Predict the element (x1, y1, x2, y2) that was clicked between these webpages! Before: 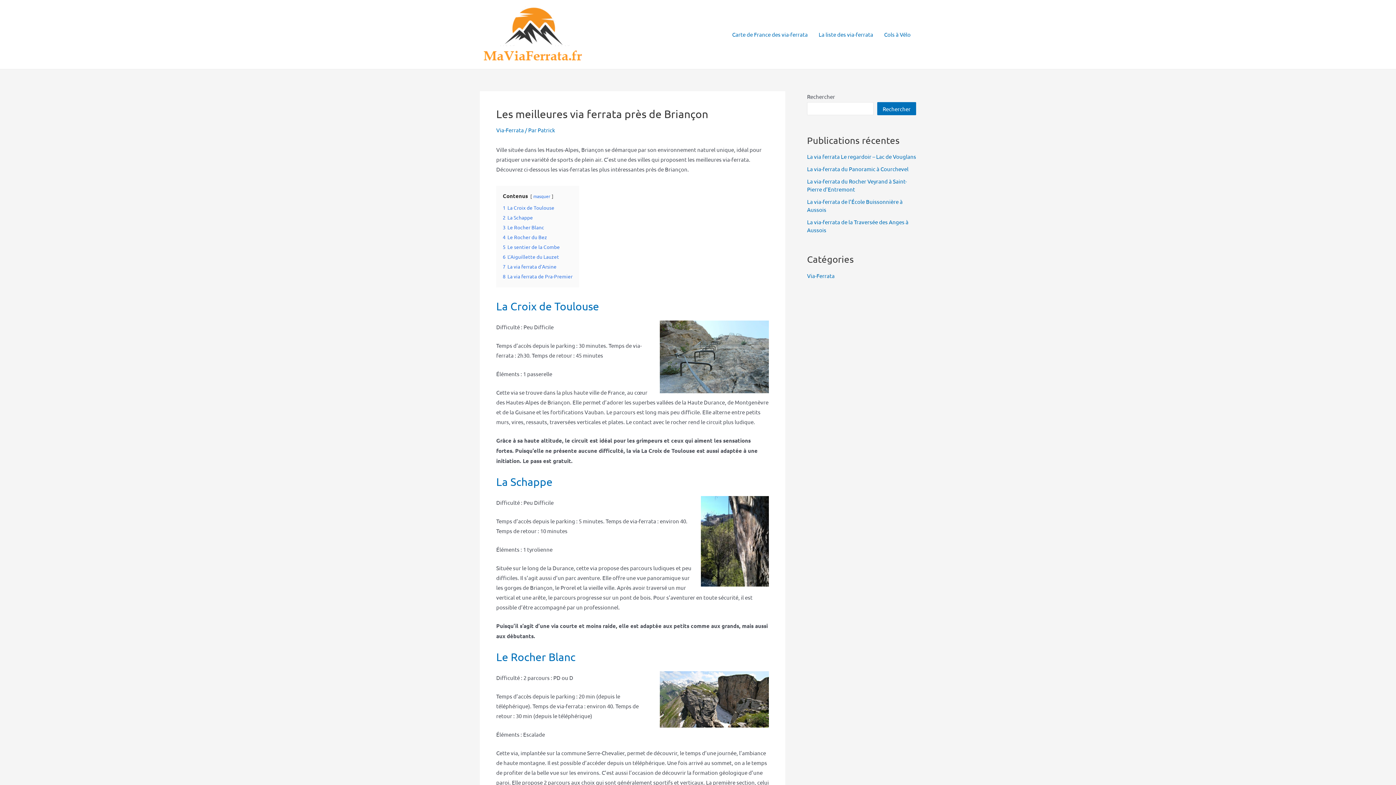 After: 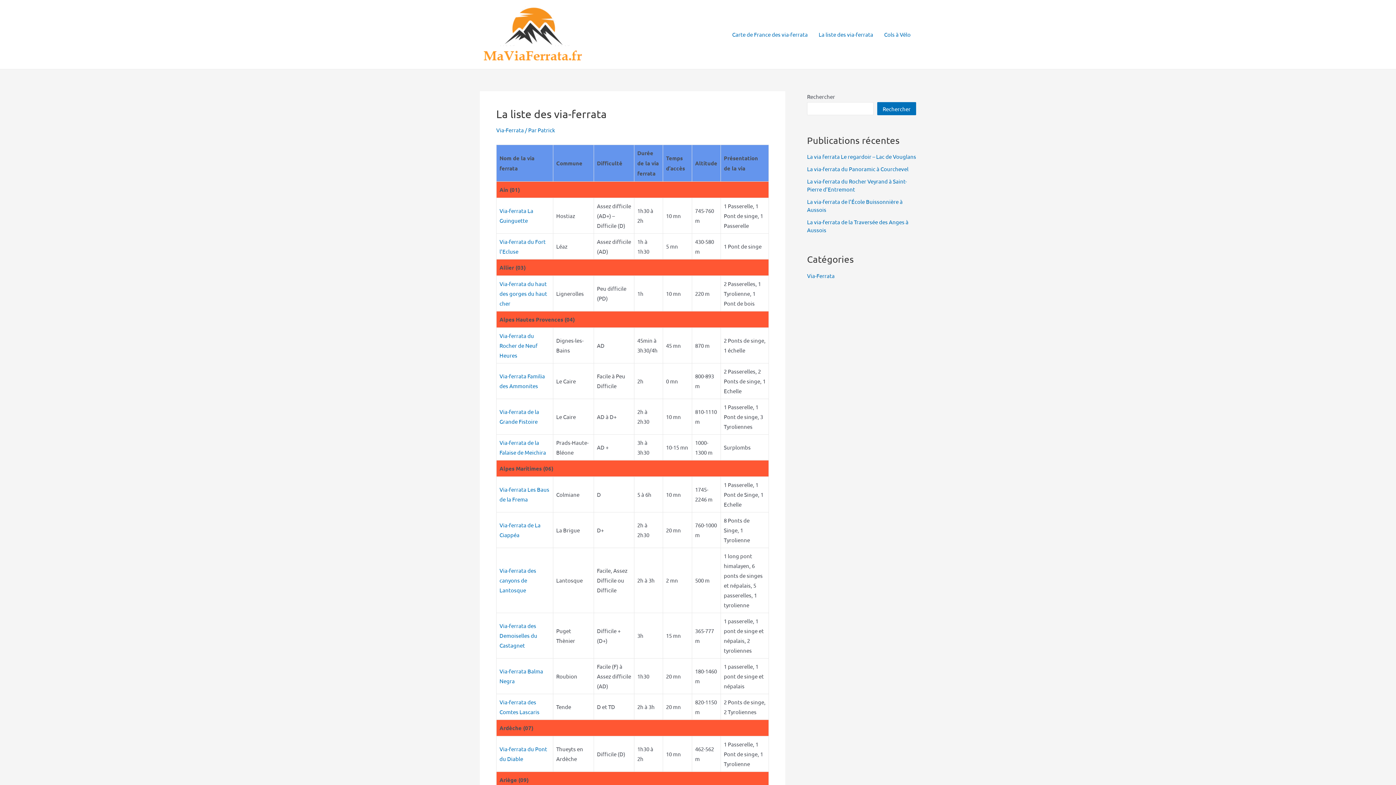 Action: label: La liste des via-ferrata bbox: (813, 20, 878, 49)